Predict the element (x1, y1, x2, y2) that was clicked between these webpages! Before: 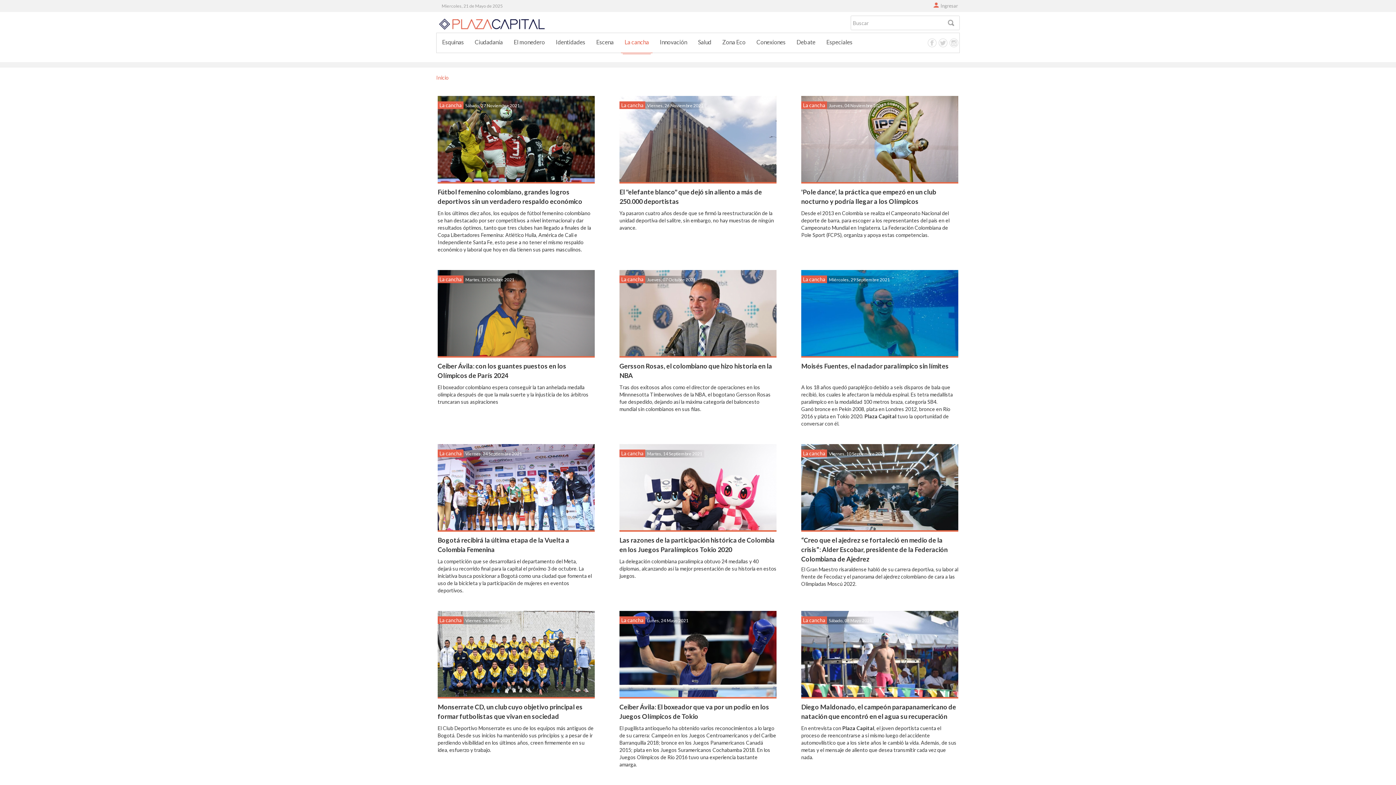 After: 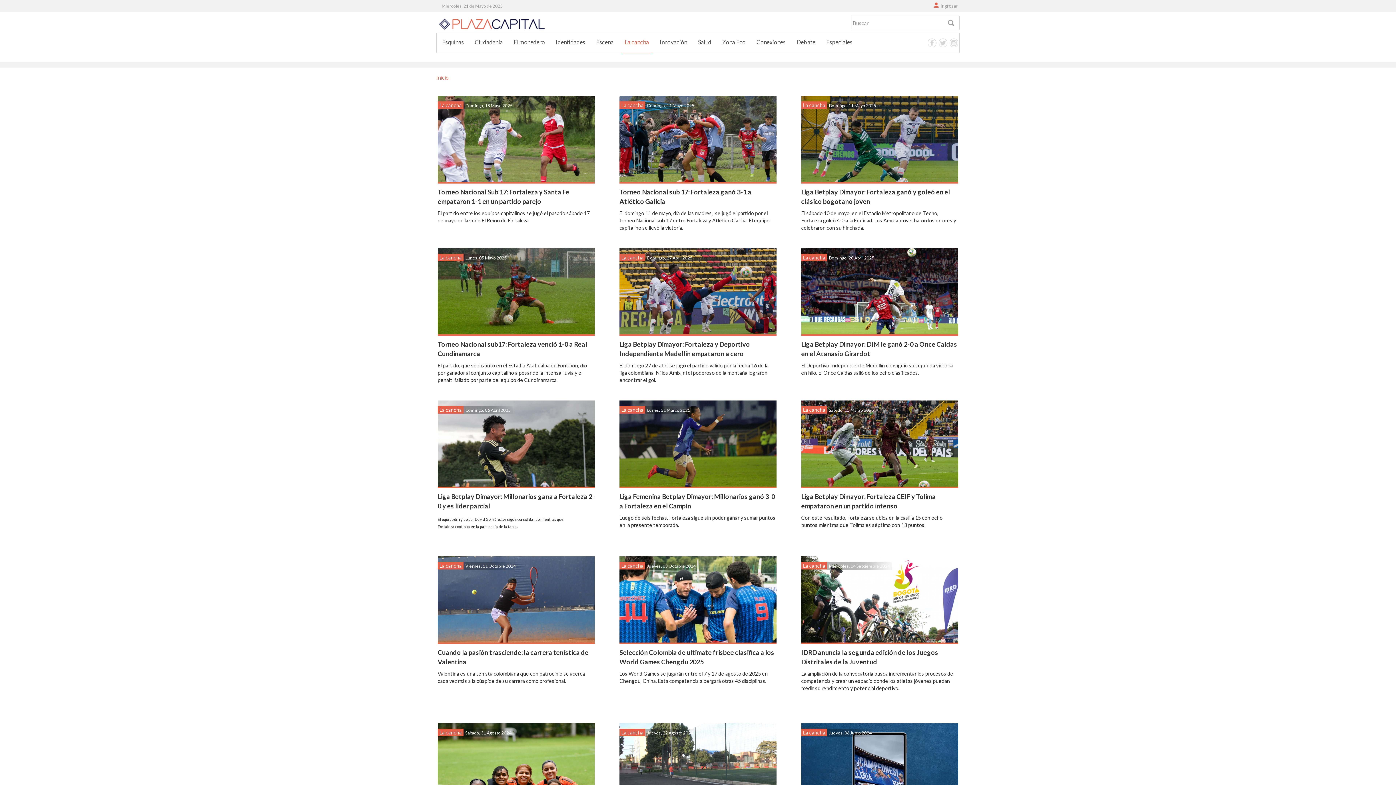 Action: label: La cancha bbox: (801, 449, 827, 457)